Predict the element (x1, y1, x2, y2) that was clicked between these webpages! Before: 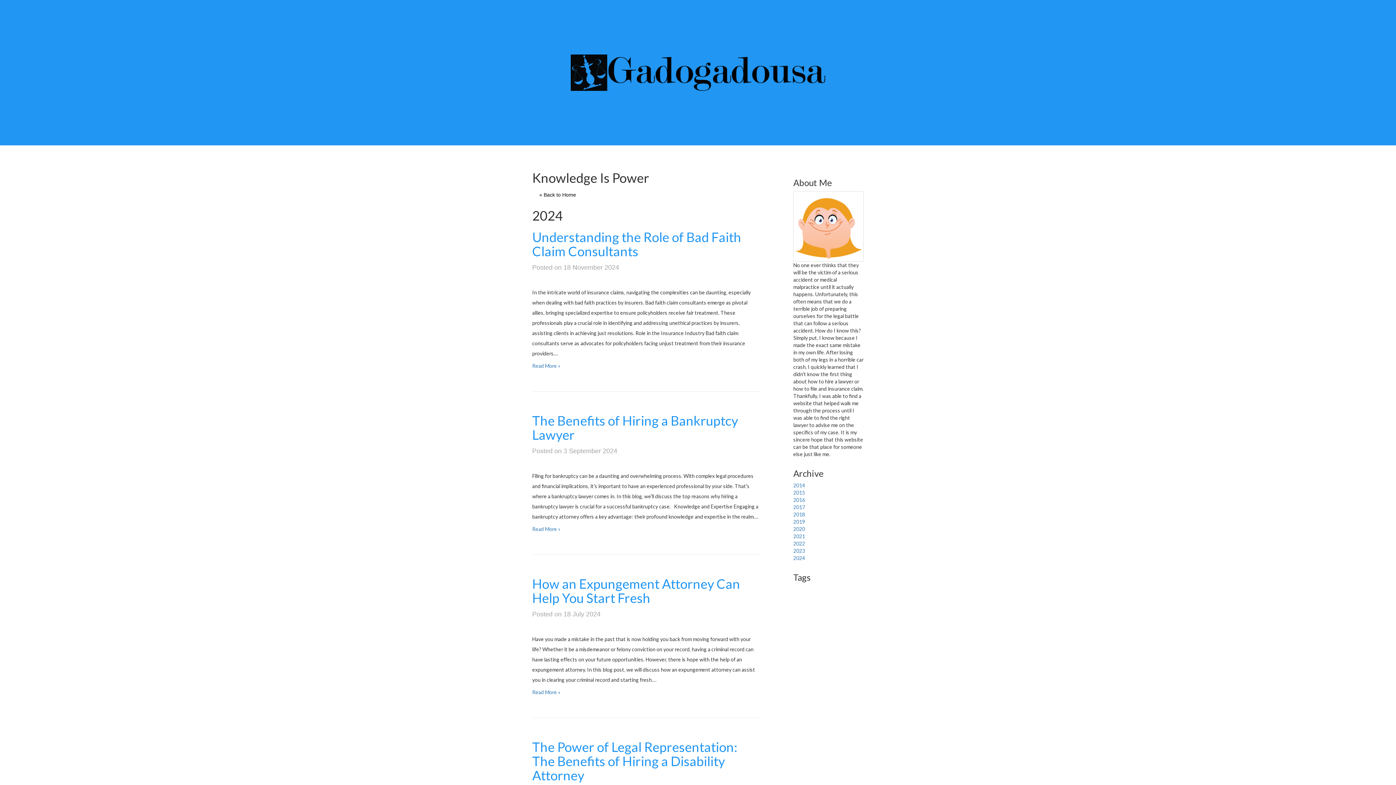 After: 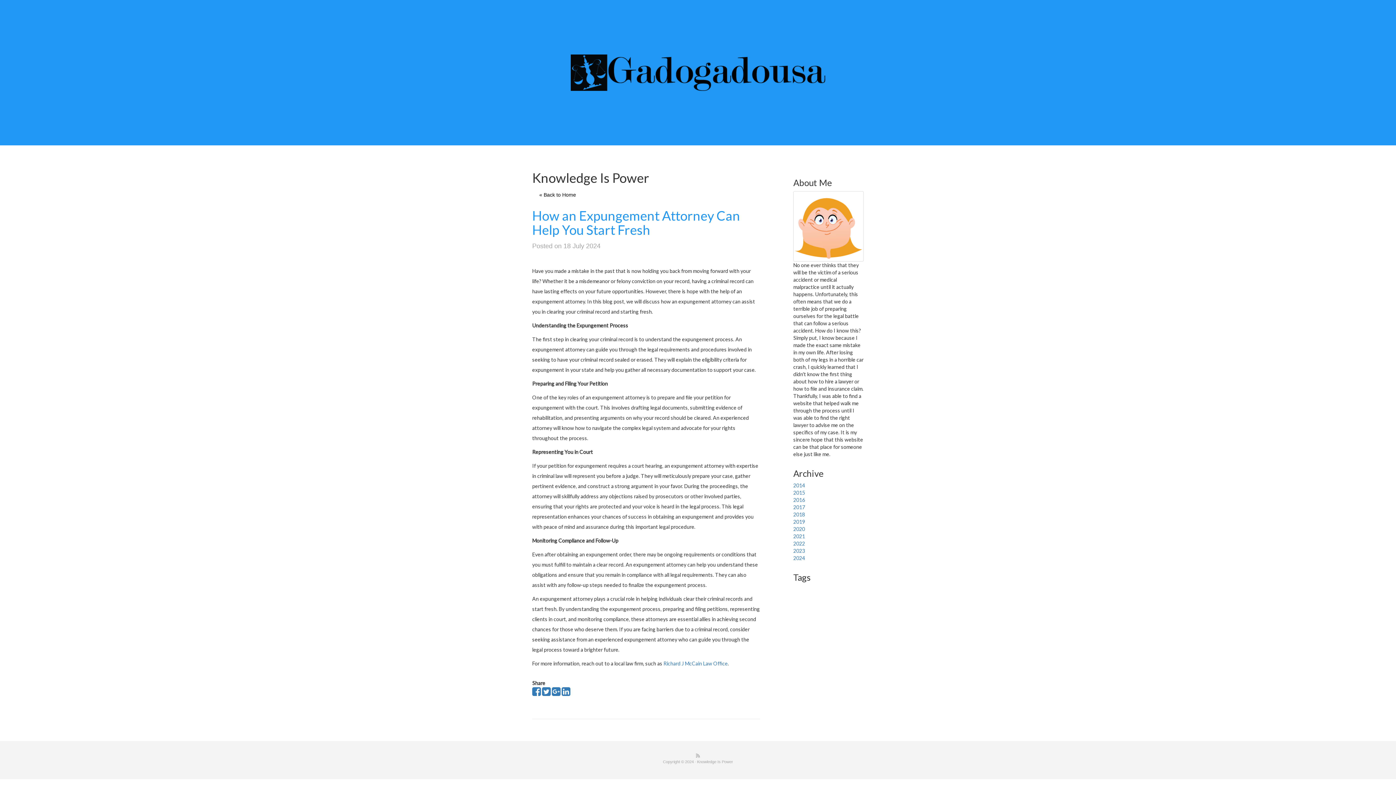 Action: bbox: (532, 576, 740, 606) label: How an Expungement Attorney Can Help You Start Fresh